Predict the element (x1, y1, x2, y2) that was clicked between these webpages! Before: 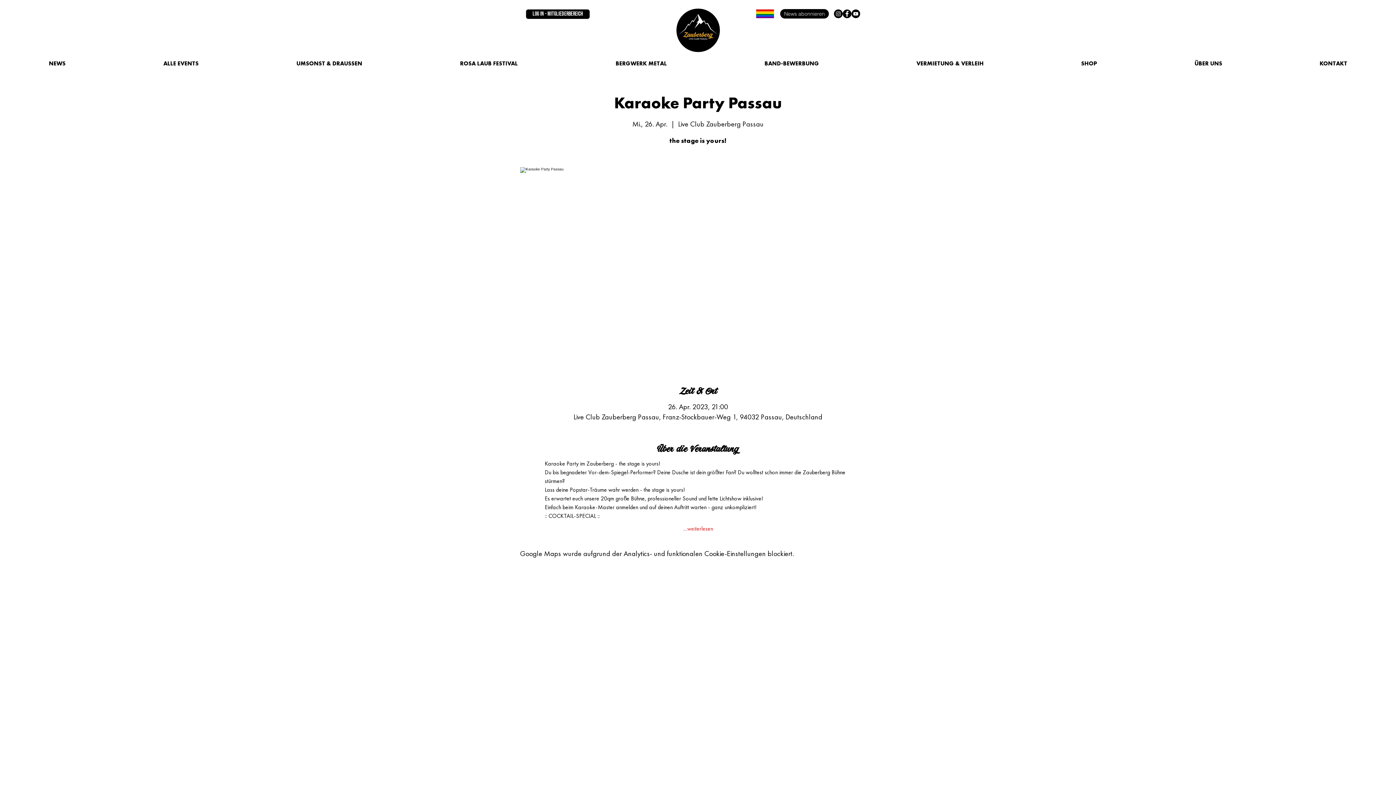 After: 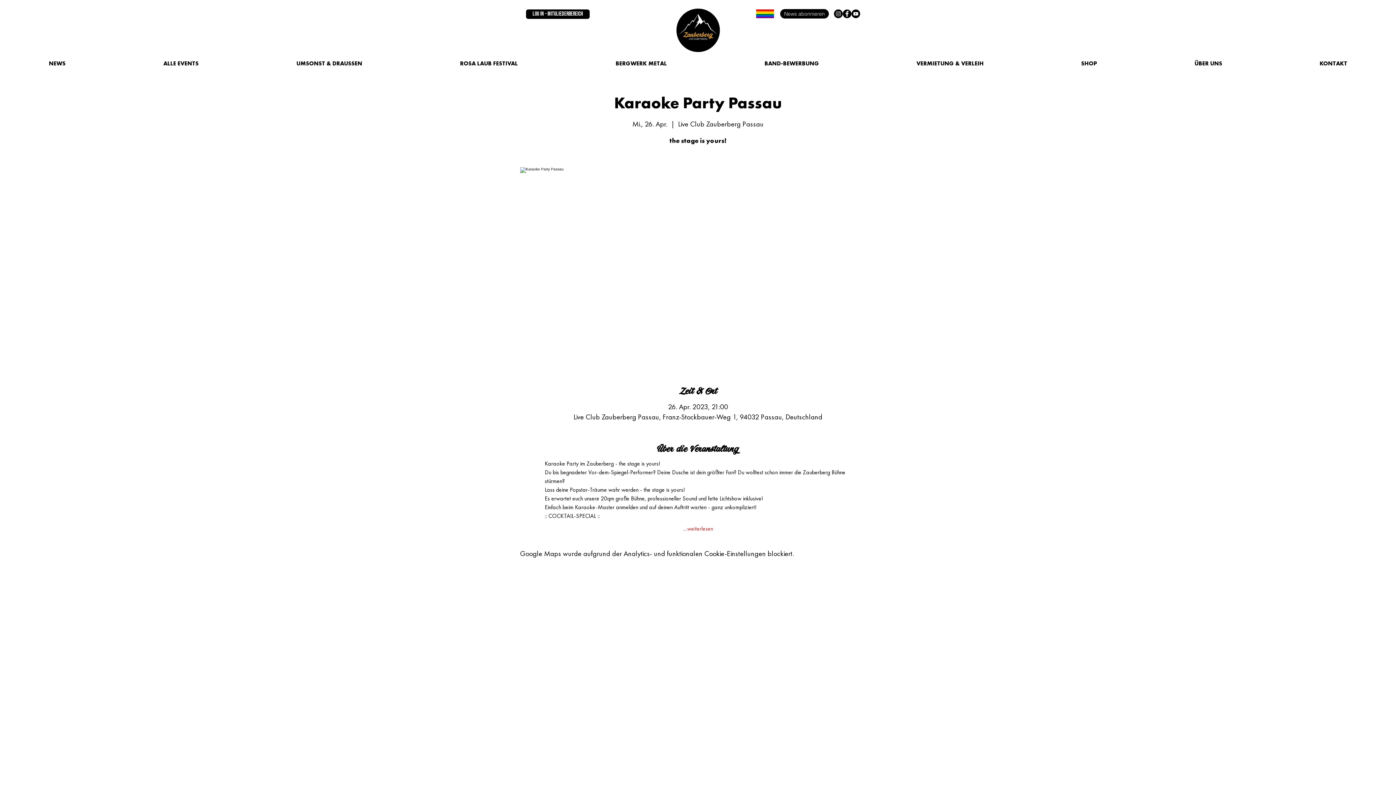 Action: label: YouTube - Schwarzer Kreis bbox: (851, 9, 860, 18)